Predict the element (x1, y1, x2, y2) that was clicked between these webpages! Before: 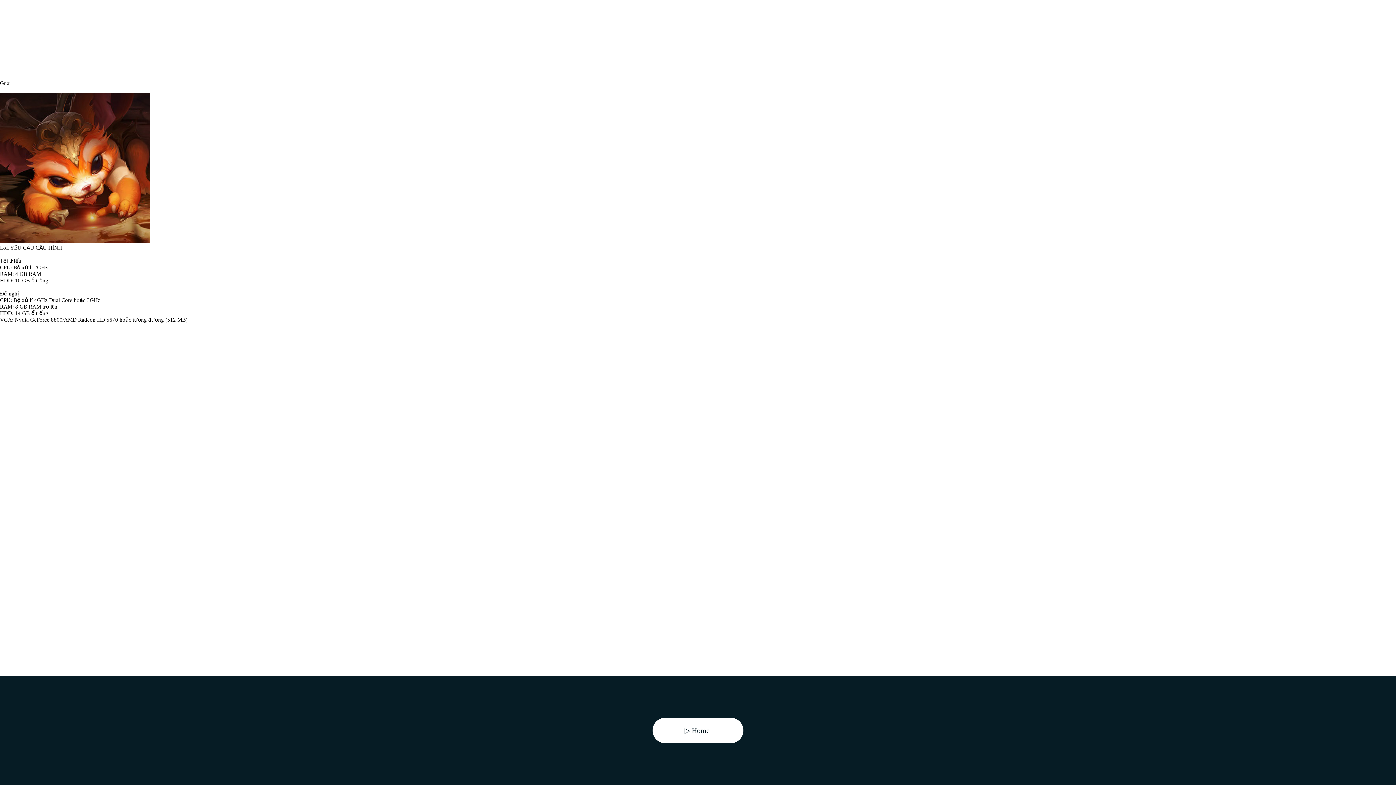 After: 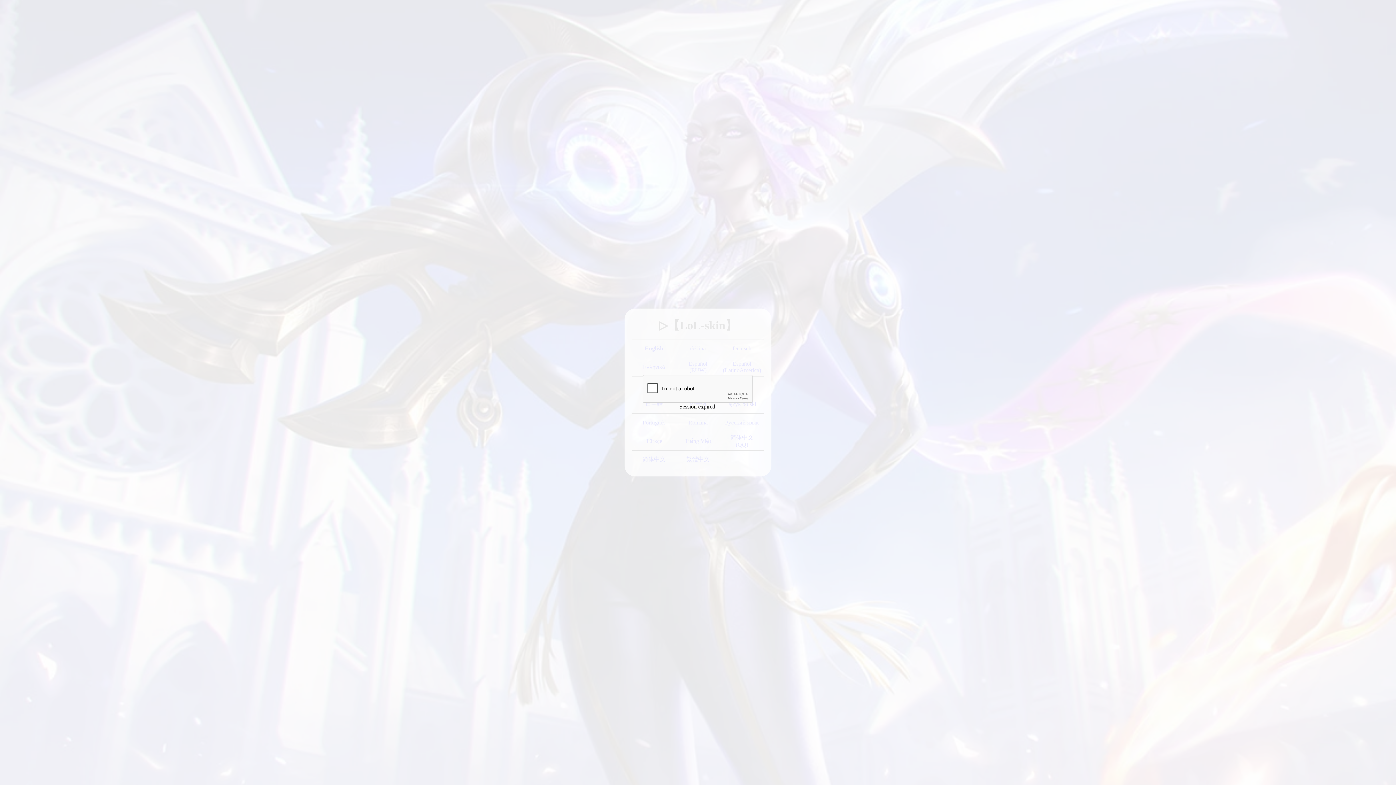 Action: label: ▷ Home  bbox: (652, 718, 743, 743)